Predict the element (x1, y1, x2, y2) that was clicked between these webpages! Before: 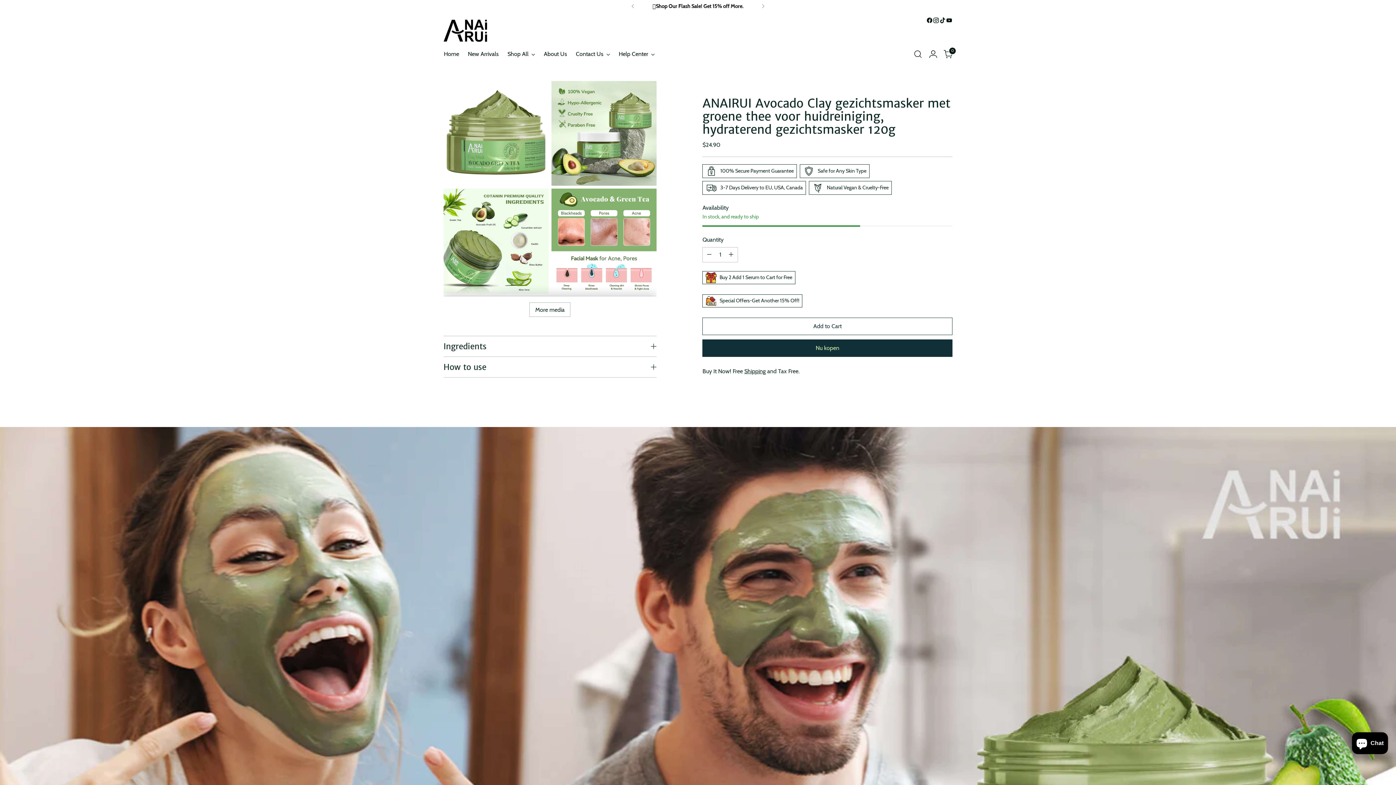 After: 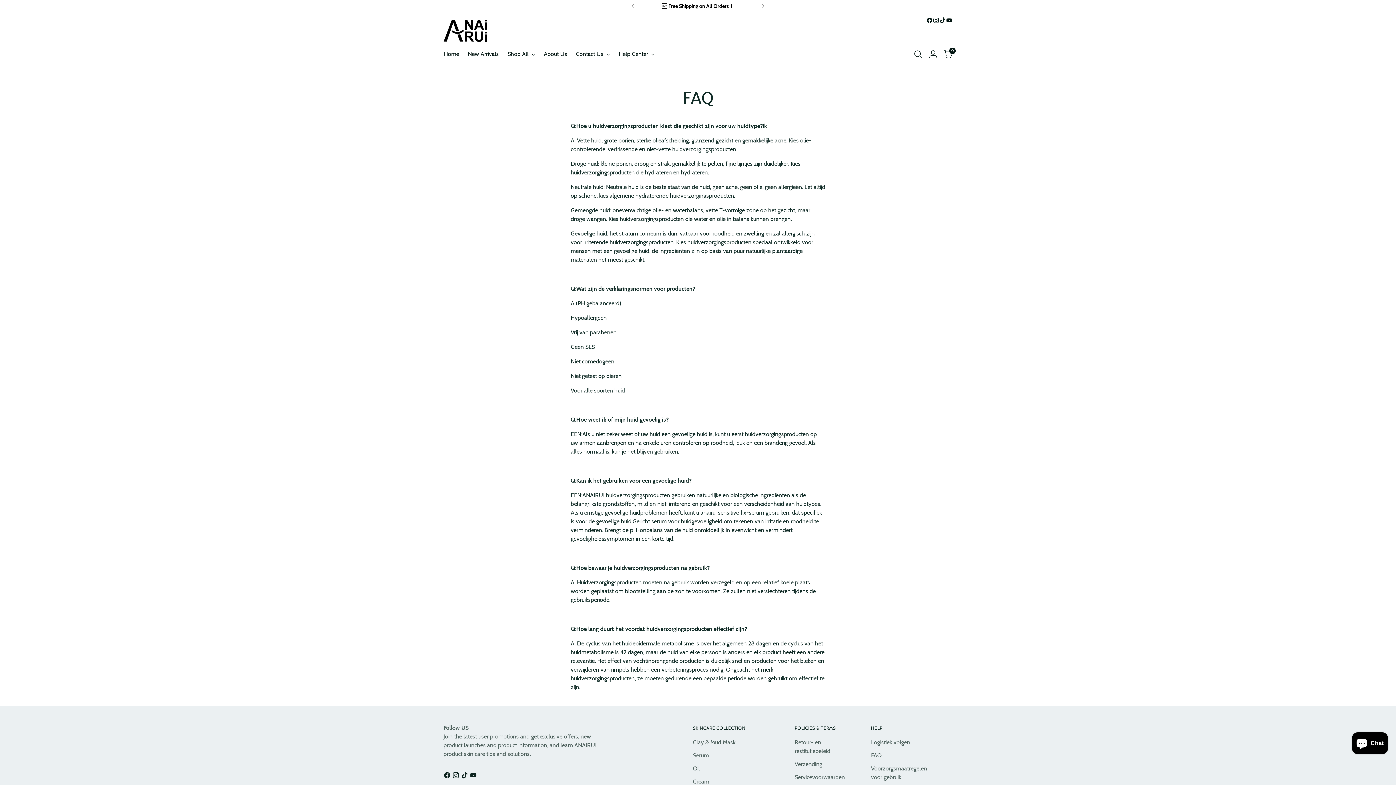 Action: label: Help Center bbox: (618, 46, 654, 62)